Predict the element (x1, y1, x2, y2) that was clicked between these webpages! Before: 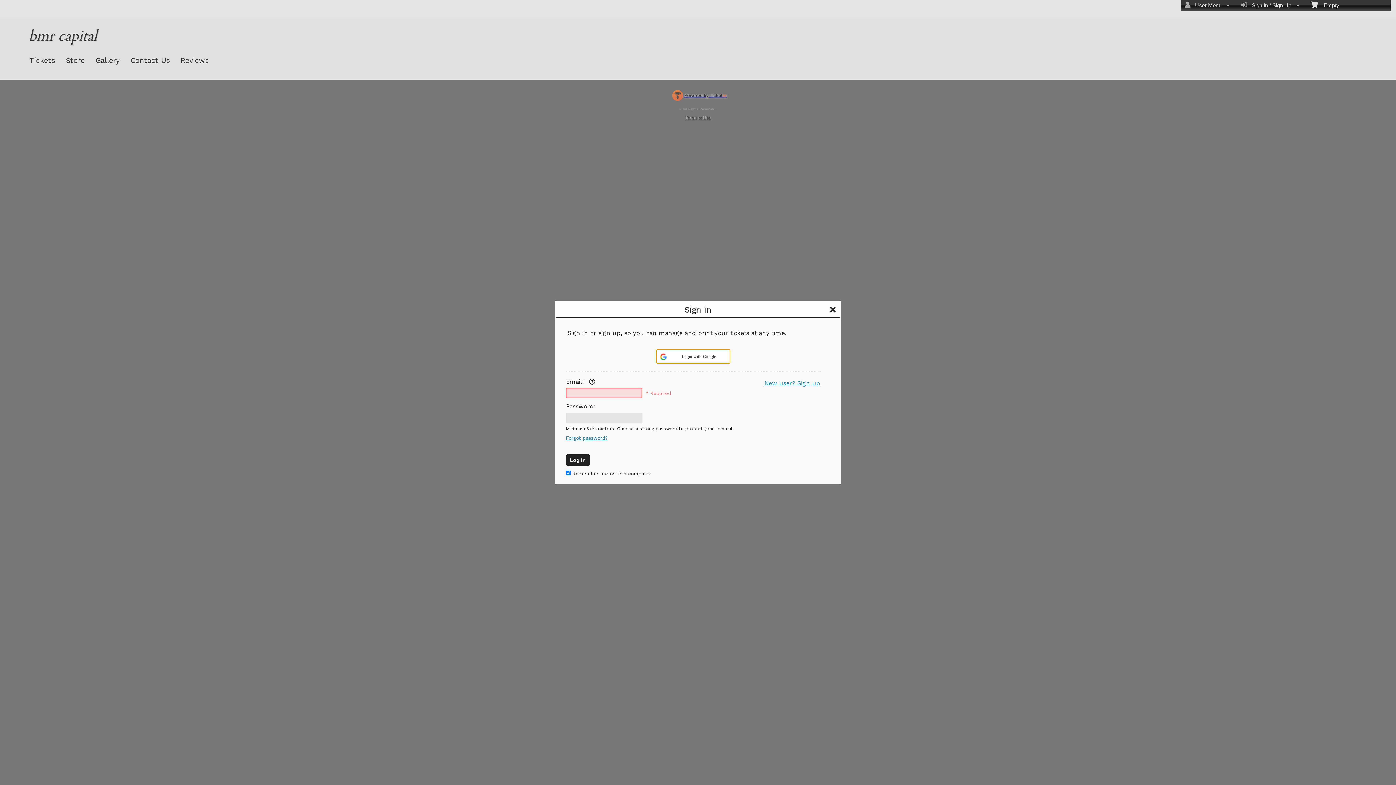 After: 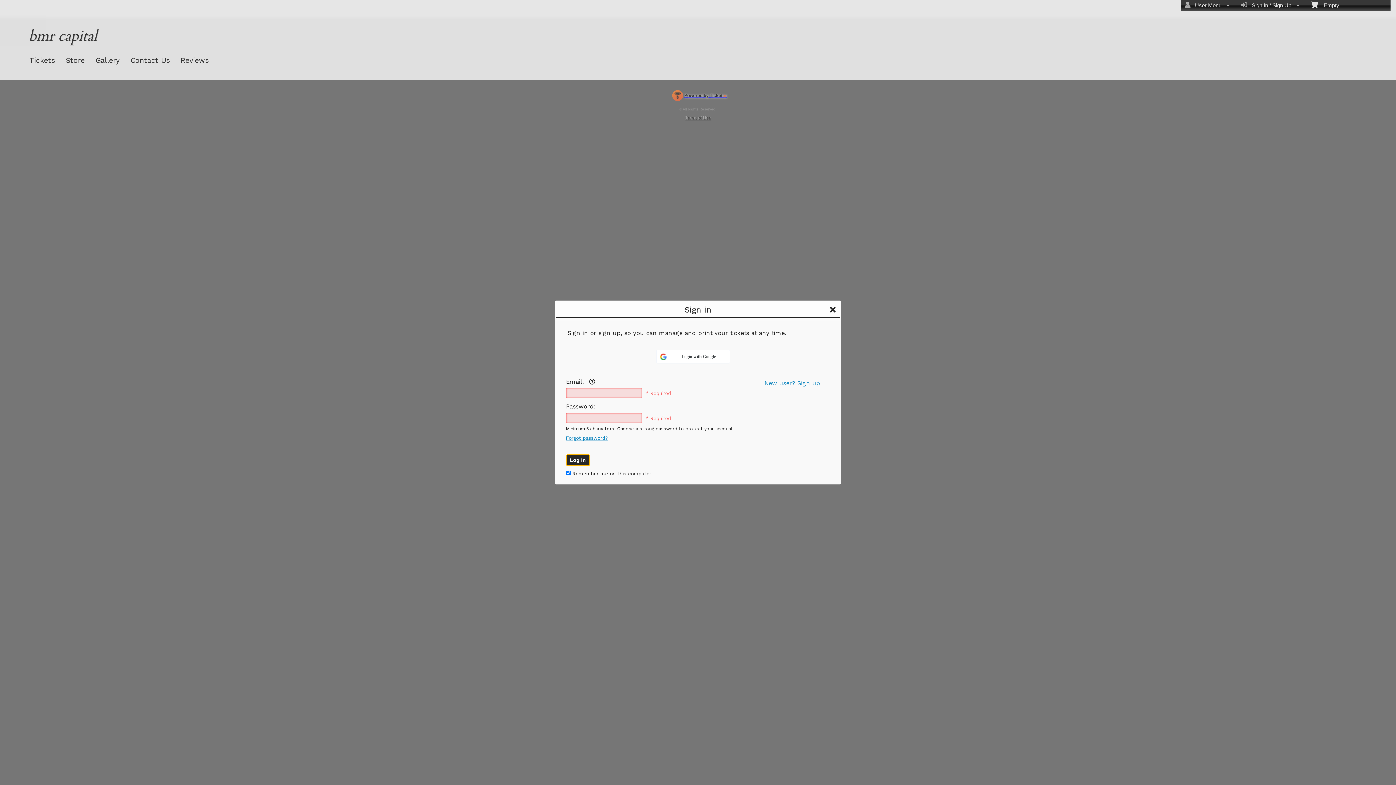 Action: bbox: (566, 454, 590, 466) label: Log In